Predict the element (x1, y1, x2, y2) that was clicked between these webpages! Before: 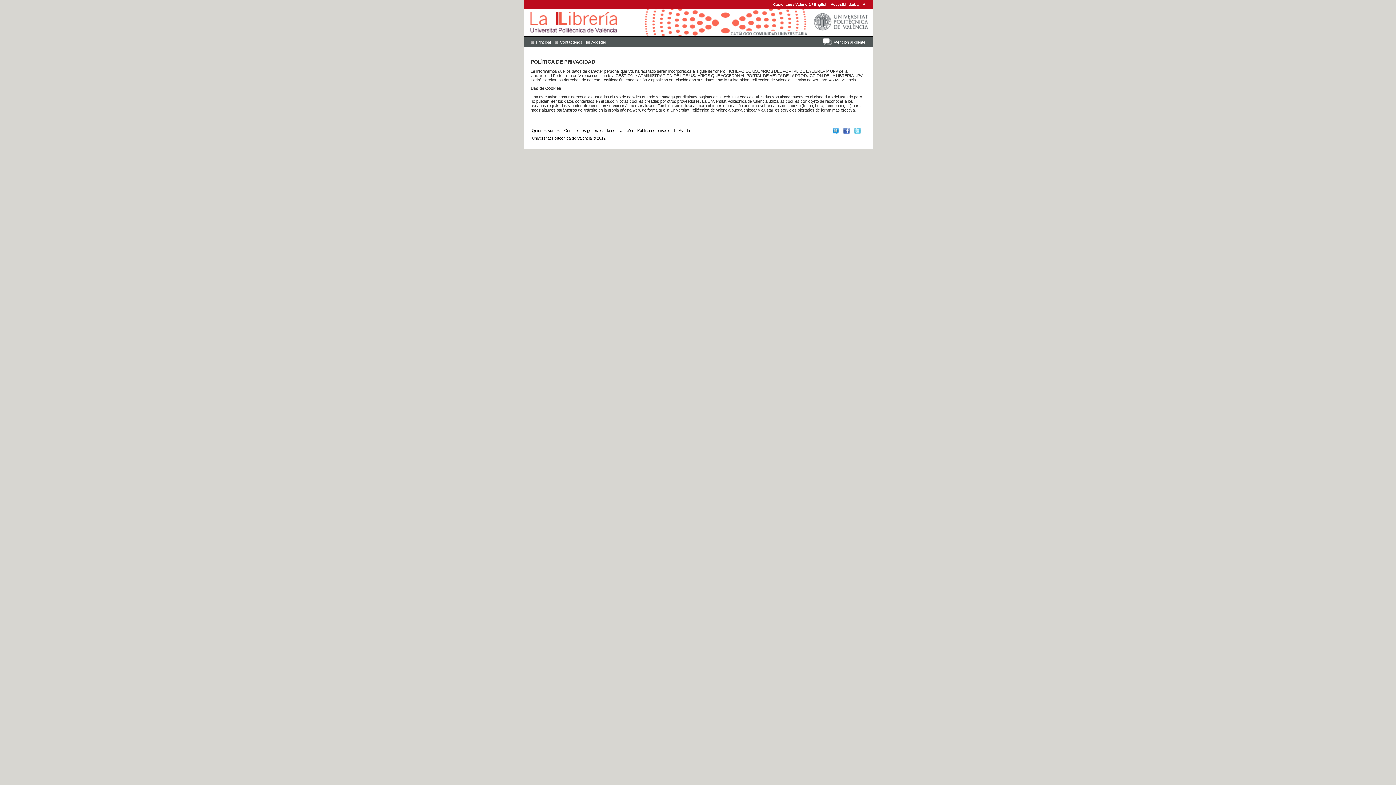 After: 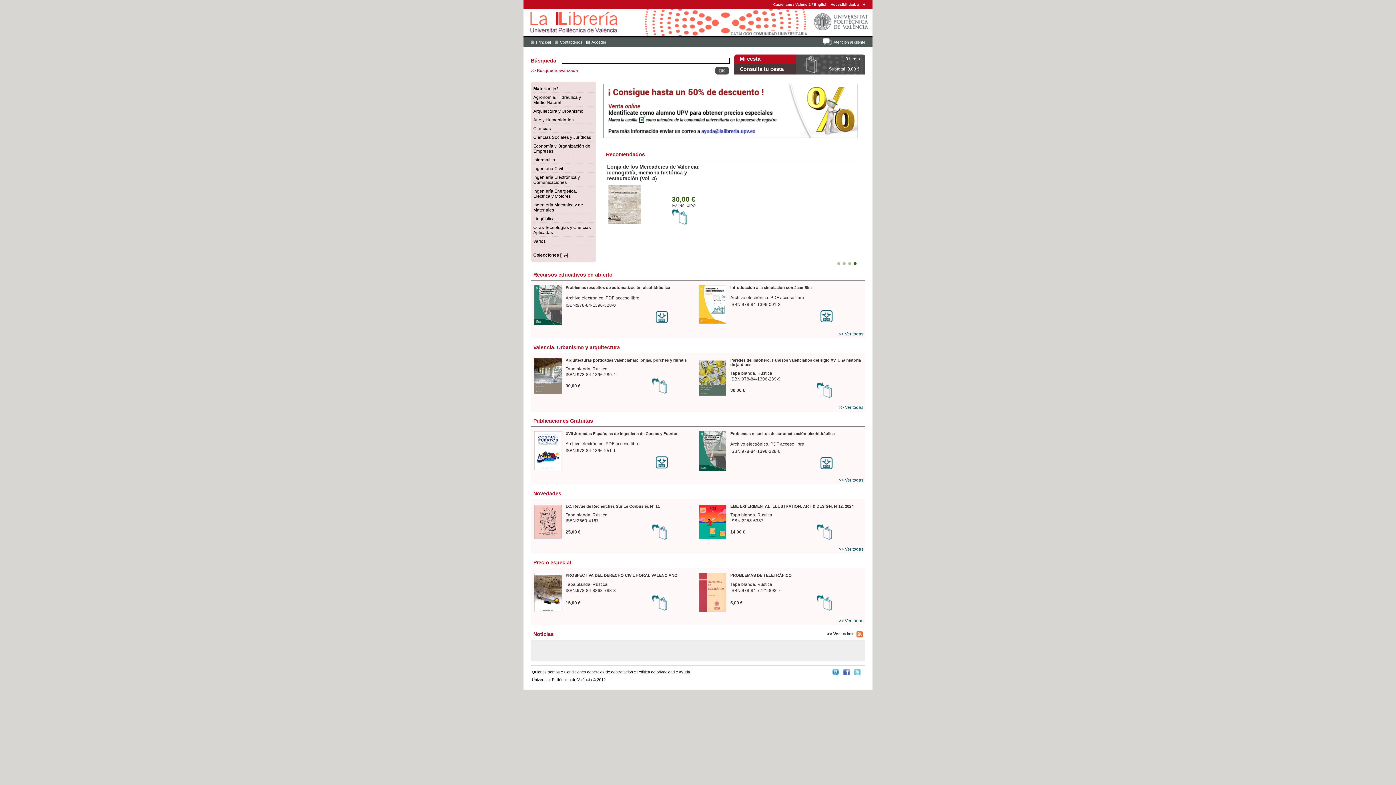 Action: bbox: (523, 33, 872, 38)